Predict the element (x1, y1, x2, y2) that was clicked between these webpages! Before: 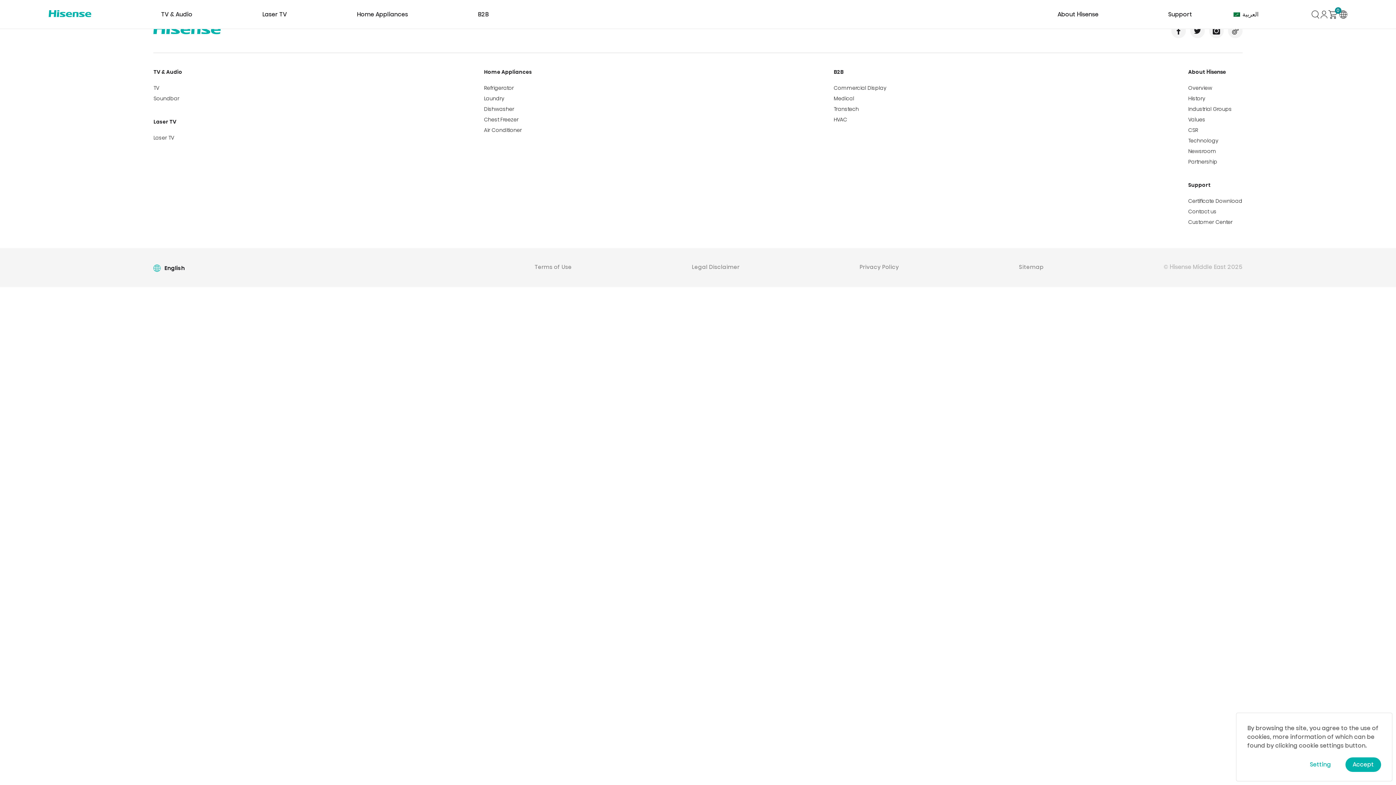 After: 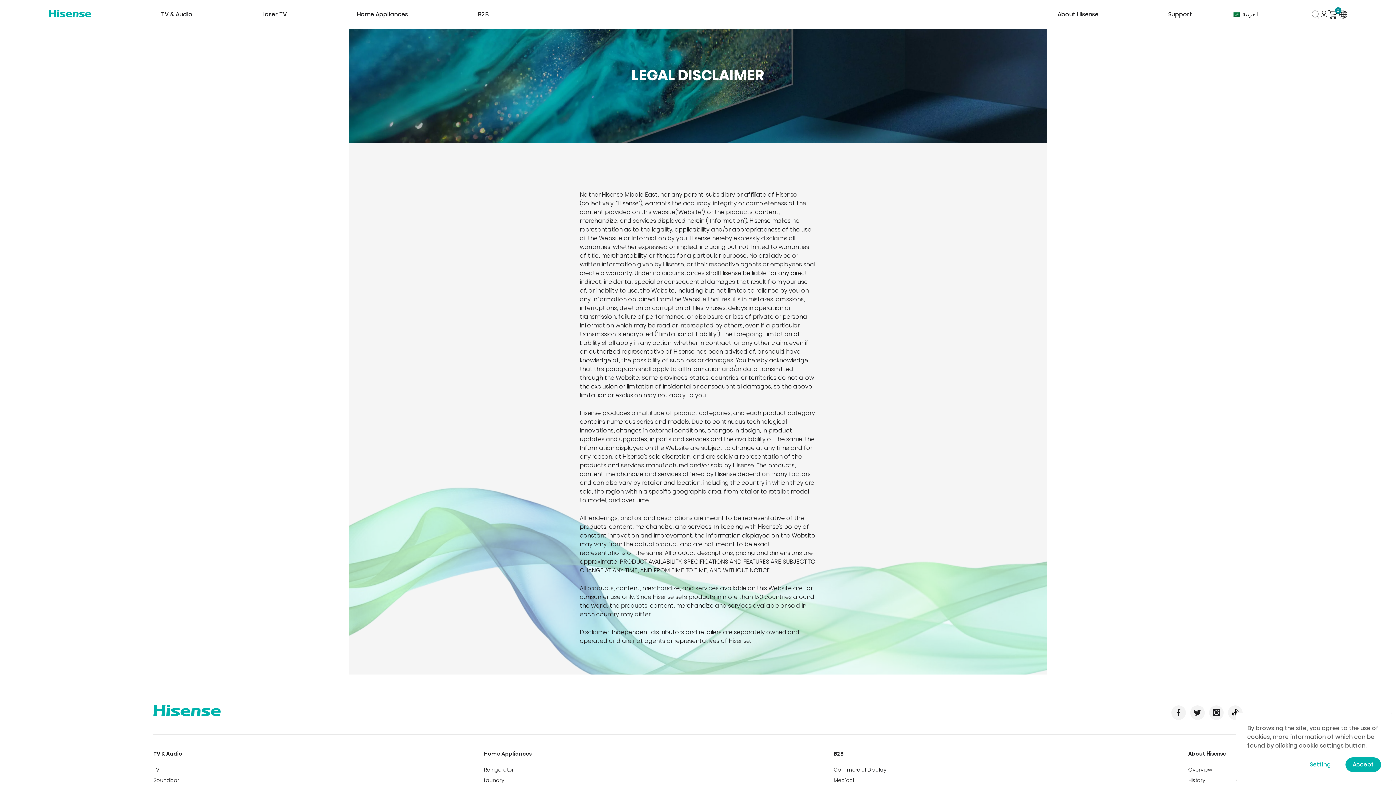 Action: label: Legal Disclaimer bbox: (692, 262, 739, 271)